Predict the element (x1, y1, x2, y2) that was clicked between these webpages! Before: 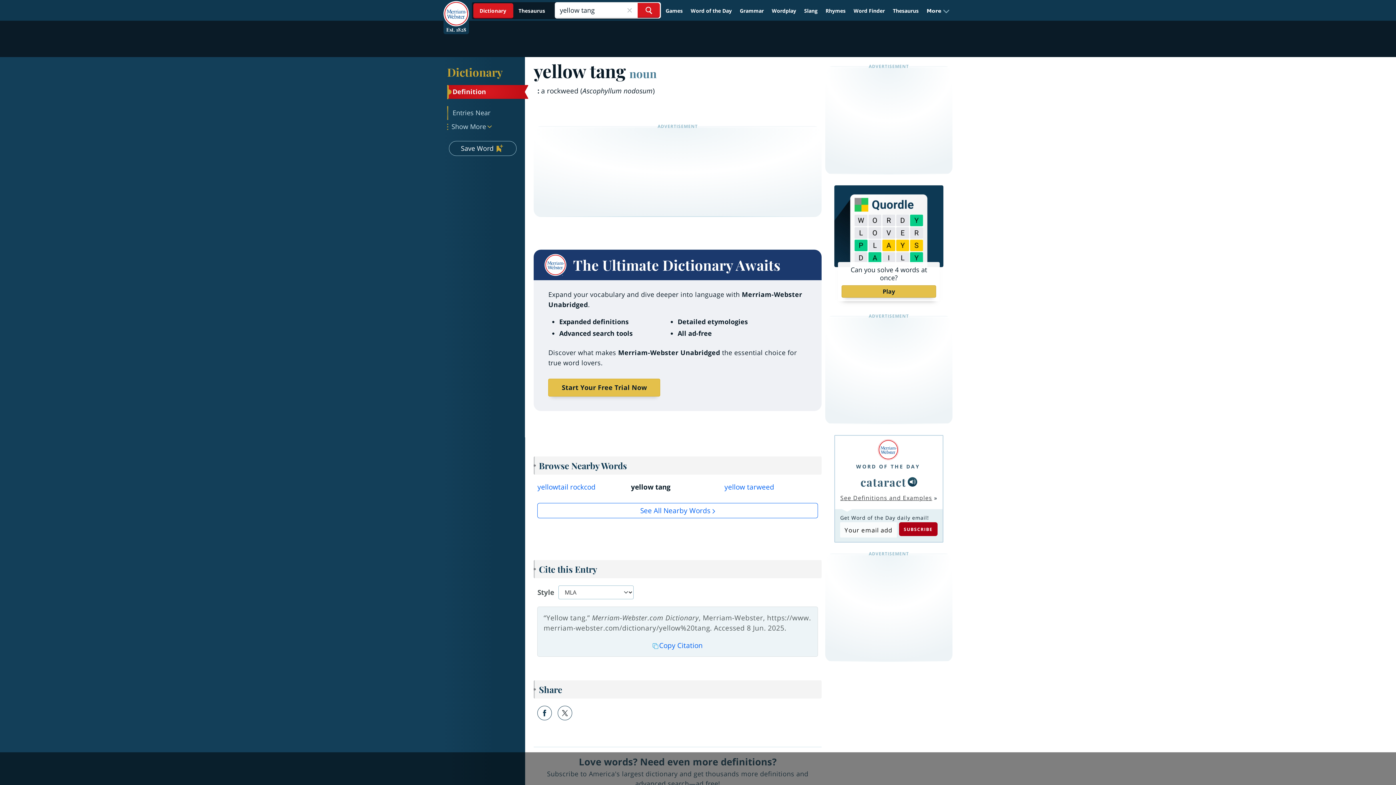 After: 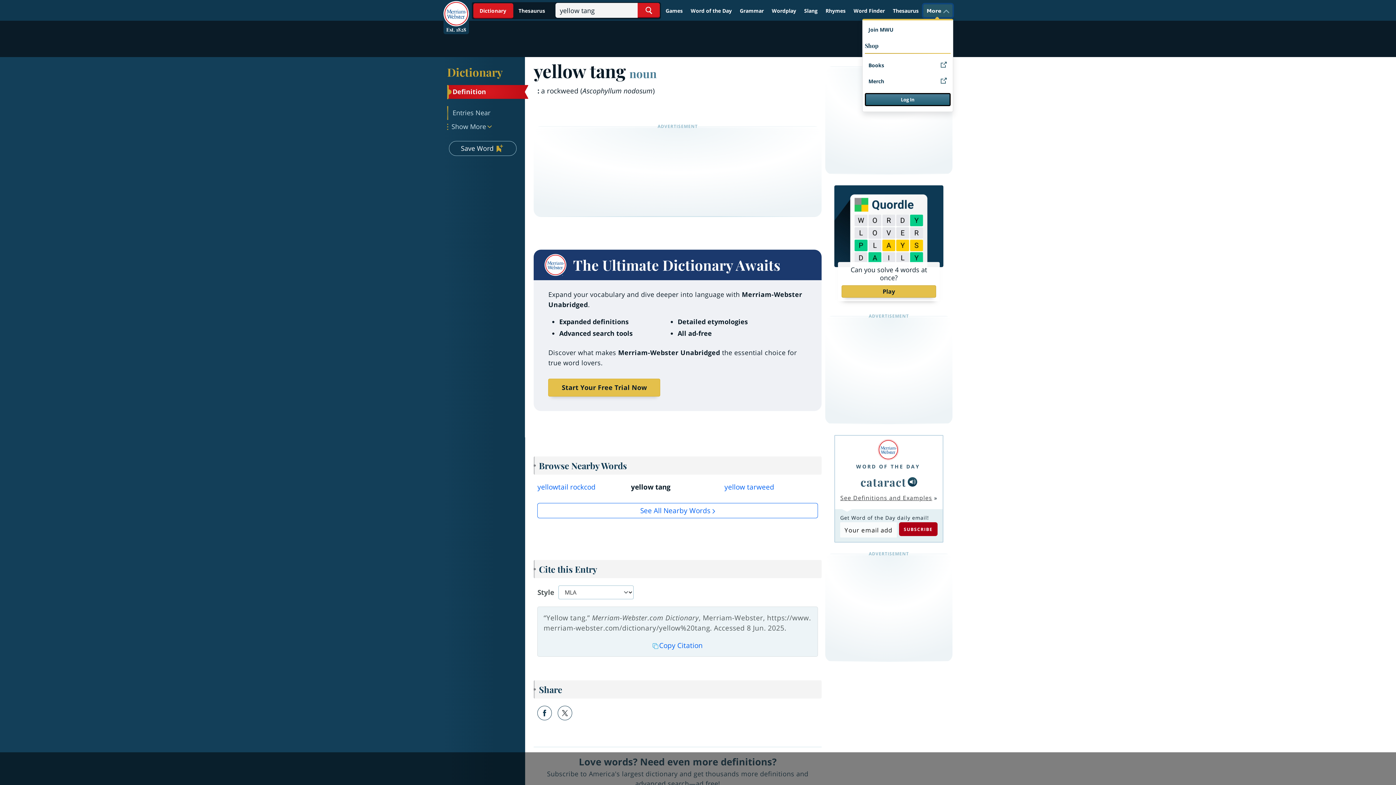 Action: bbox: (923, 4, 952, 17) label: More